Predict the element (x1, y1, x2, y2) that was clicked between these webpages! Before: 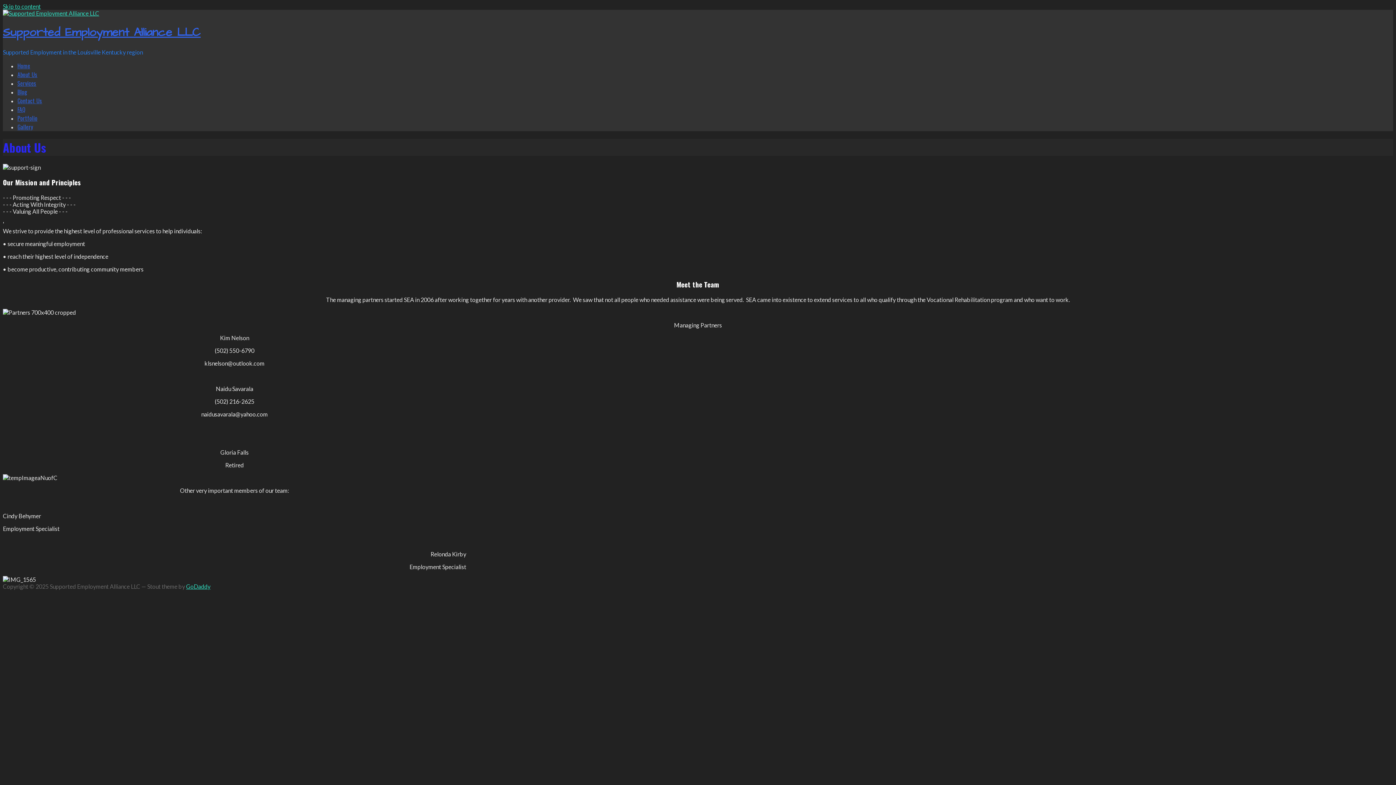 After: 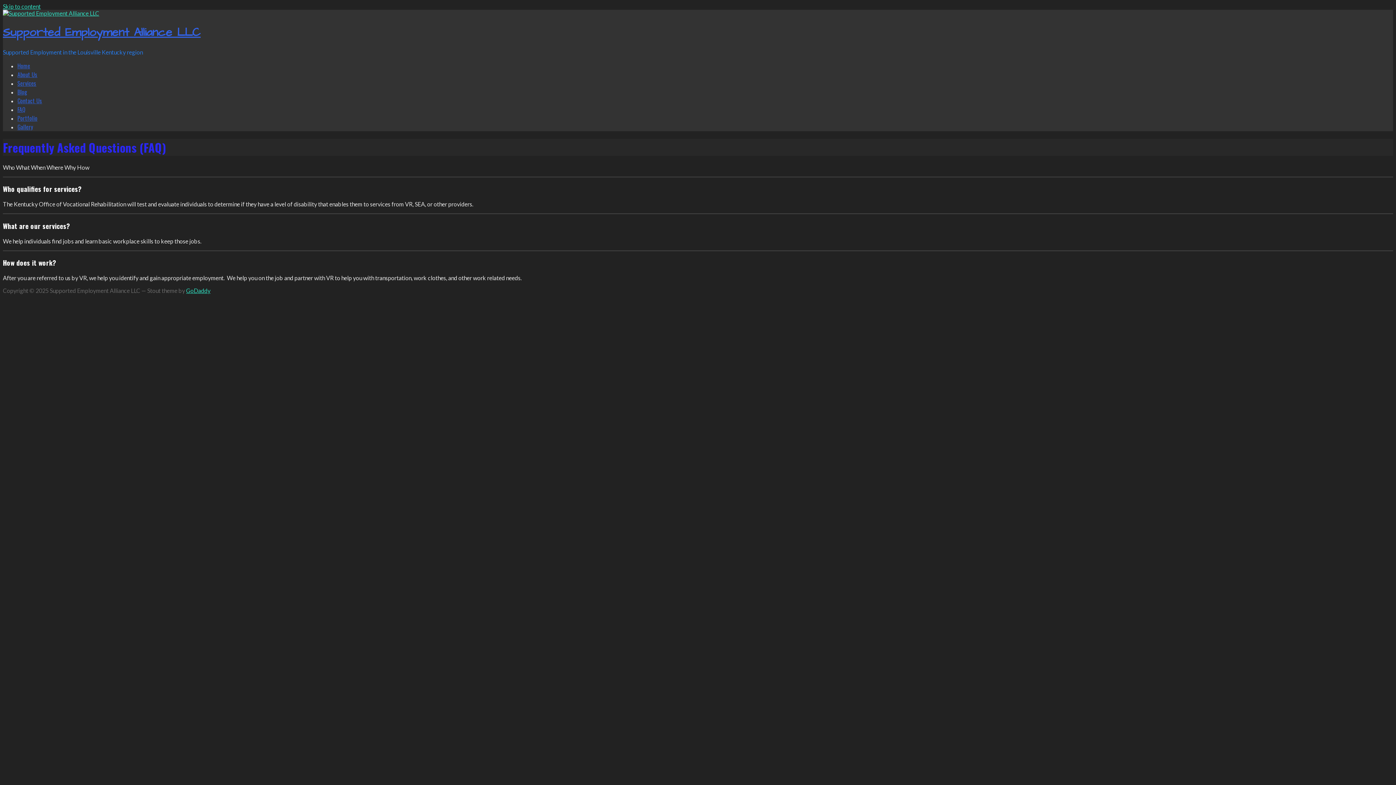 Action: bbox: (17, 105, 25, 113) label: FAQ